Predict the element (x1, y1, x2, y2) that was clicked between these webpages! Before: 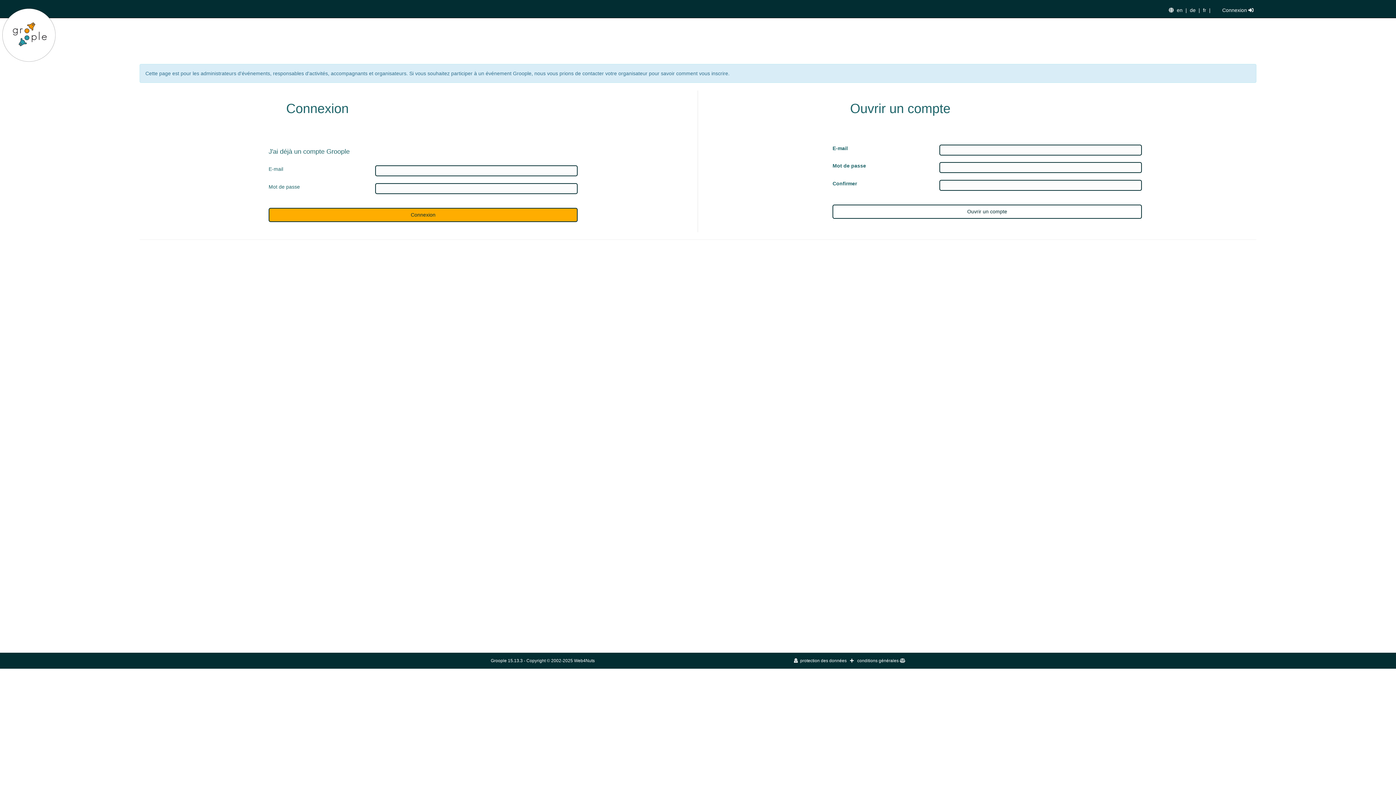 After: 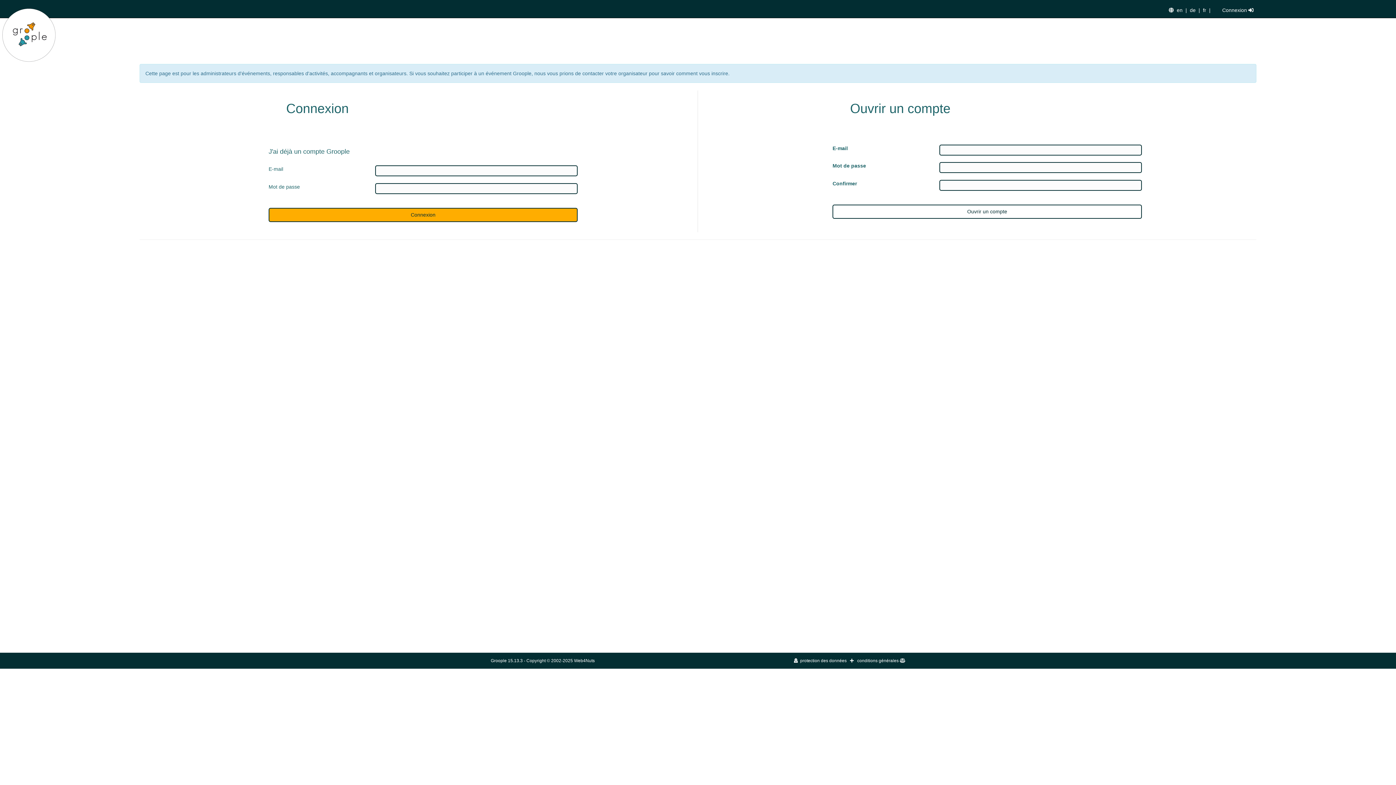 Action: bbox: (0, 31, 57, 37)